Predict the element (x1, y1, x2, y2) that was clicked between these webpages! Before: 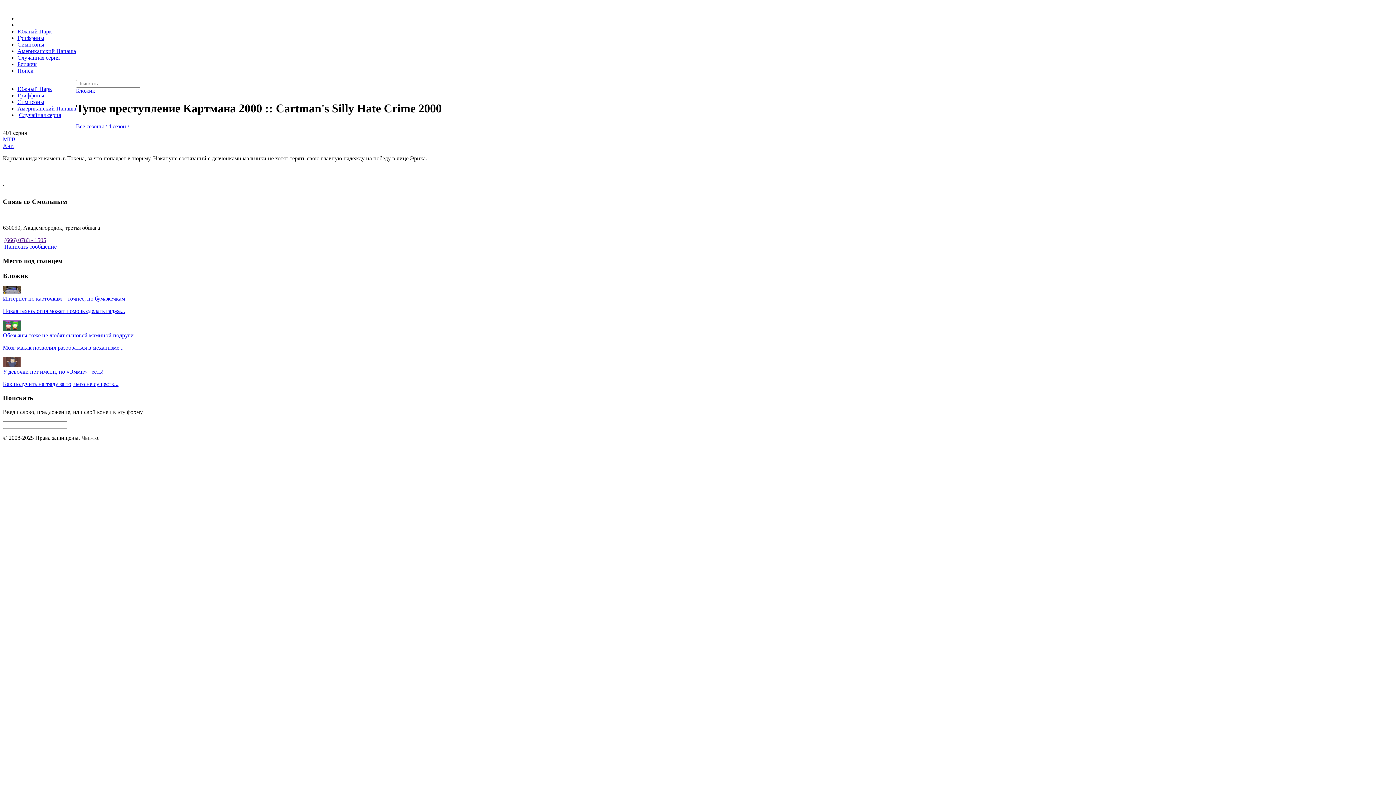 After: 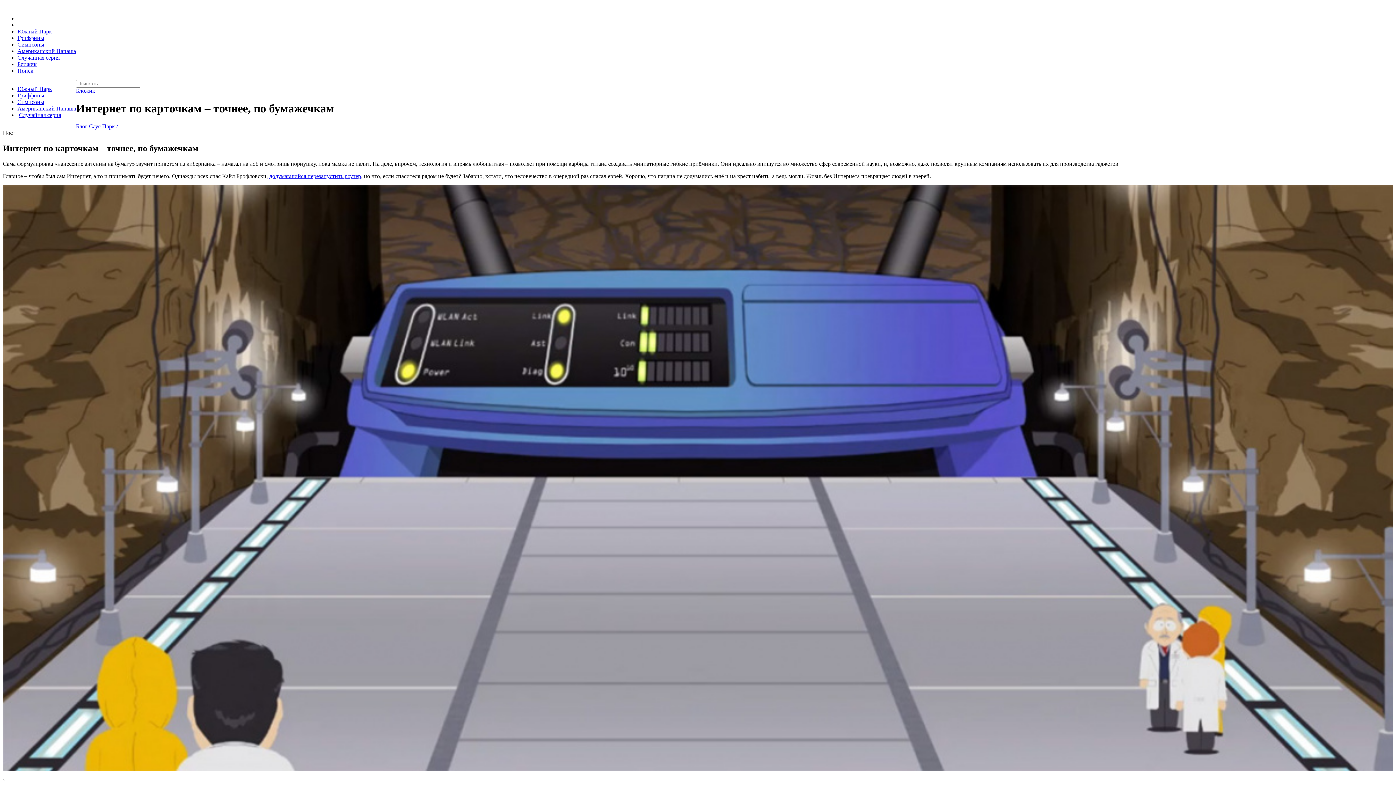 Action: bbox: (2, 308, 1393, 314) label: Новая технология может помочь сделать гадже...